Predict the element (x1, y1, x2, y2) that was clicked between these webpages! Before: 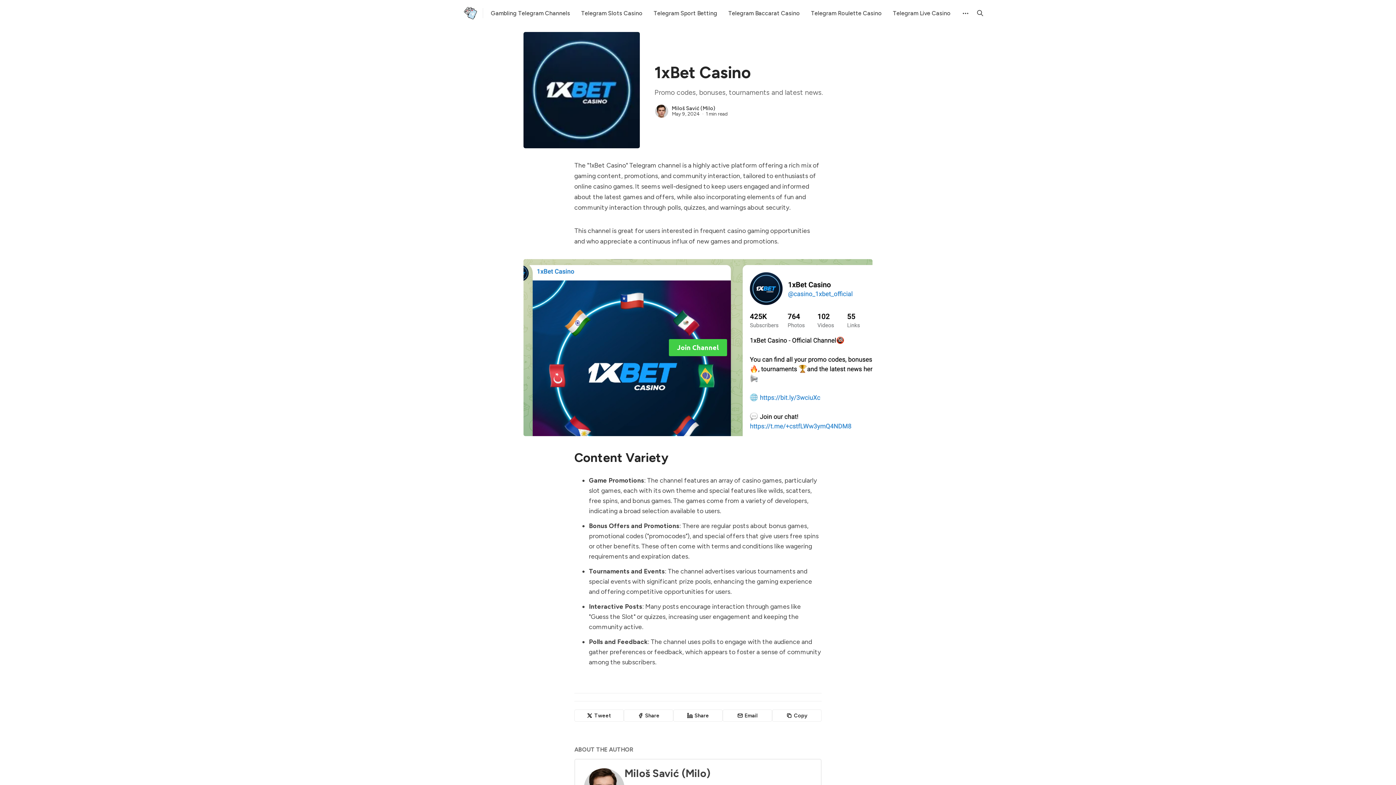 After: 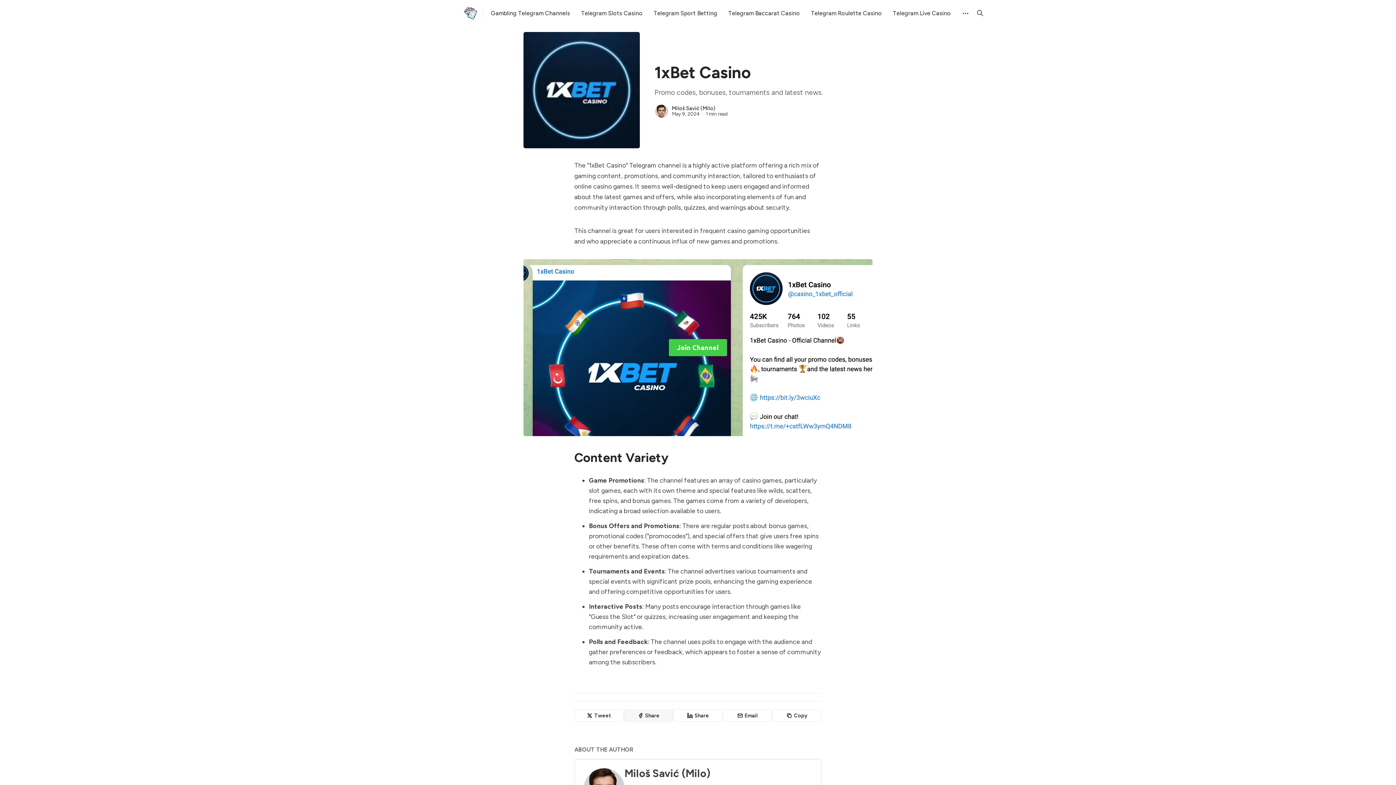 Action: bbox: (624, 709, 673, 722) label: Share on Facebook